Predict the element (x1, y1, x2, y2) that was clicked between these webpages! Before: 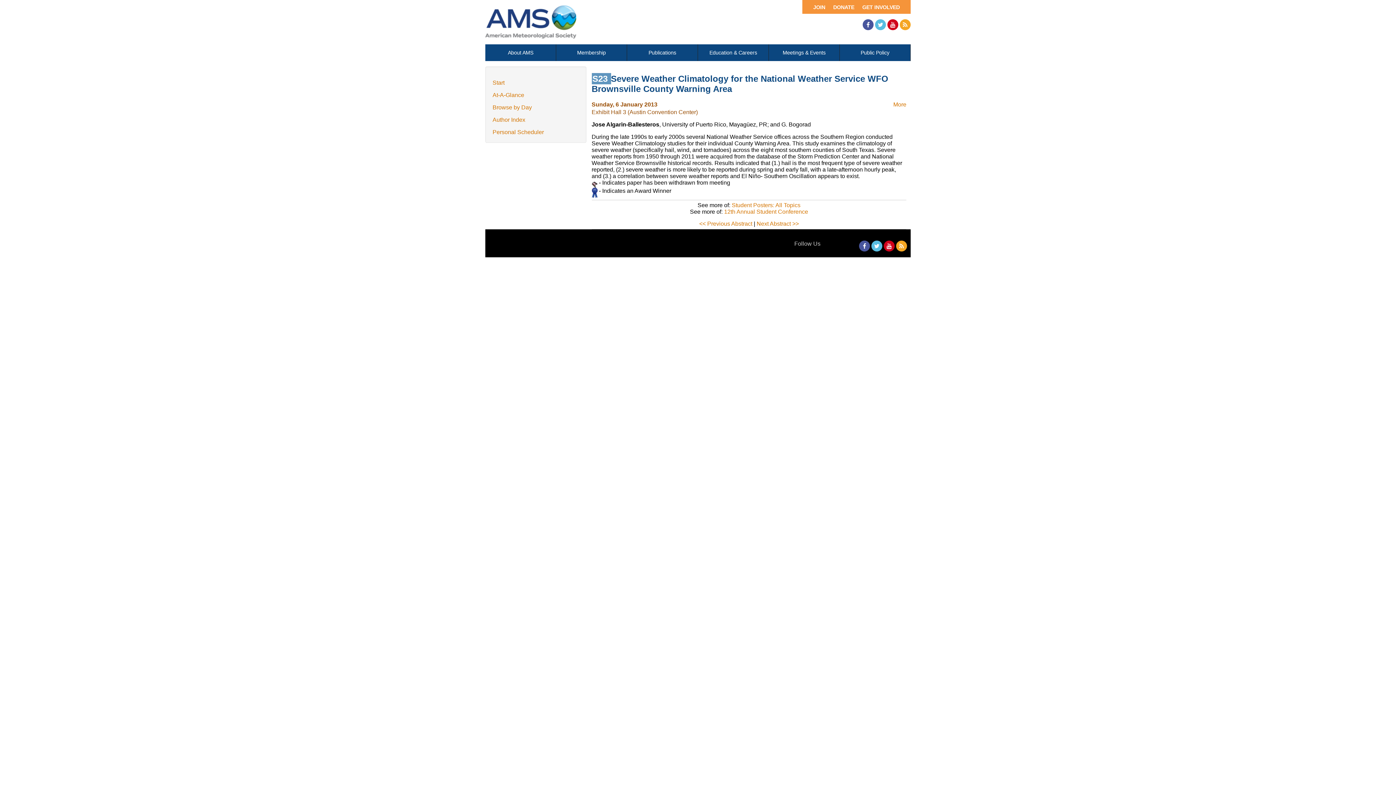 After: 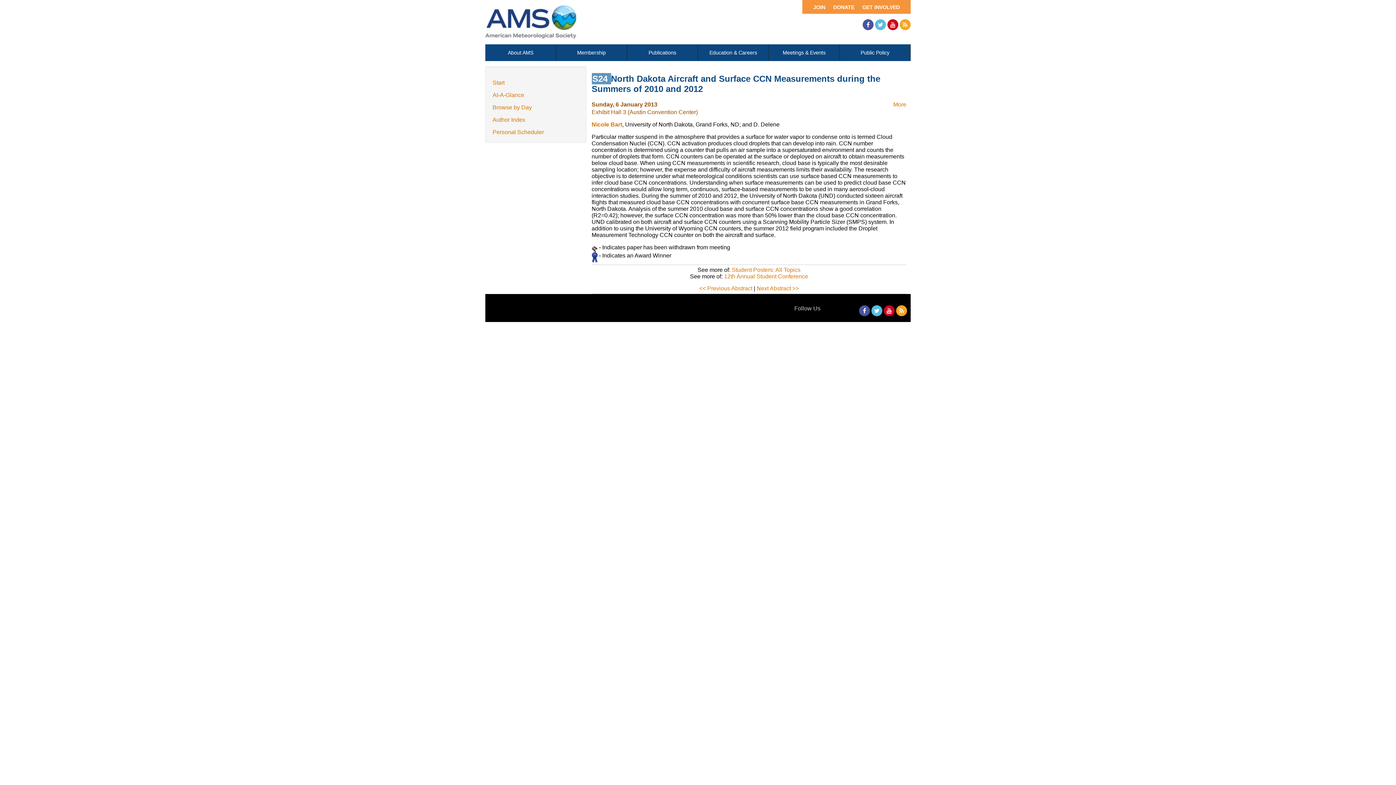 Action: bbox: (756, 220, 799, 226) label: Next Abstract >>